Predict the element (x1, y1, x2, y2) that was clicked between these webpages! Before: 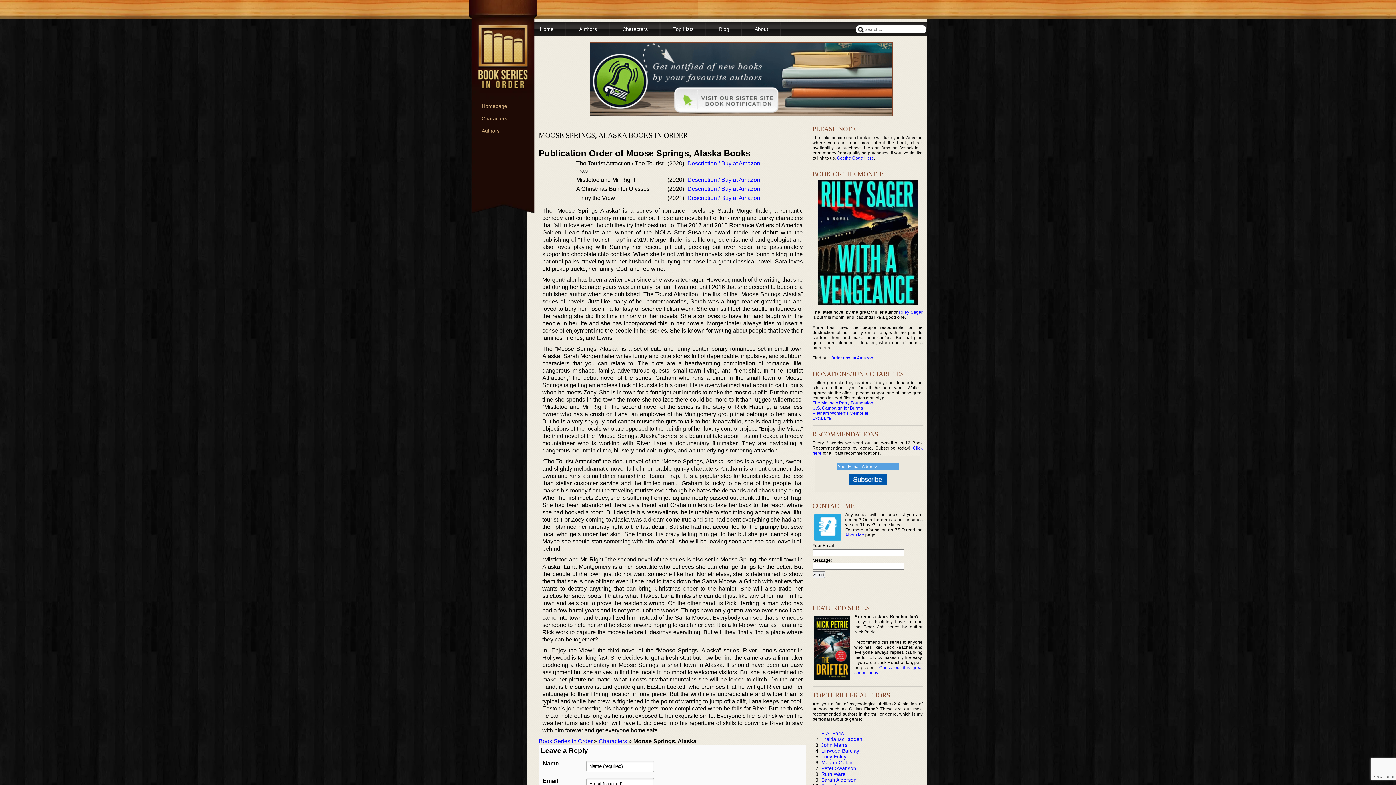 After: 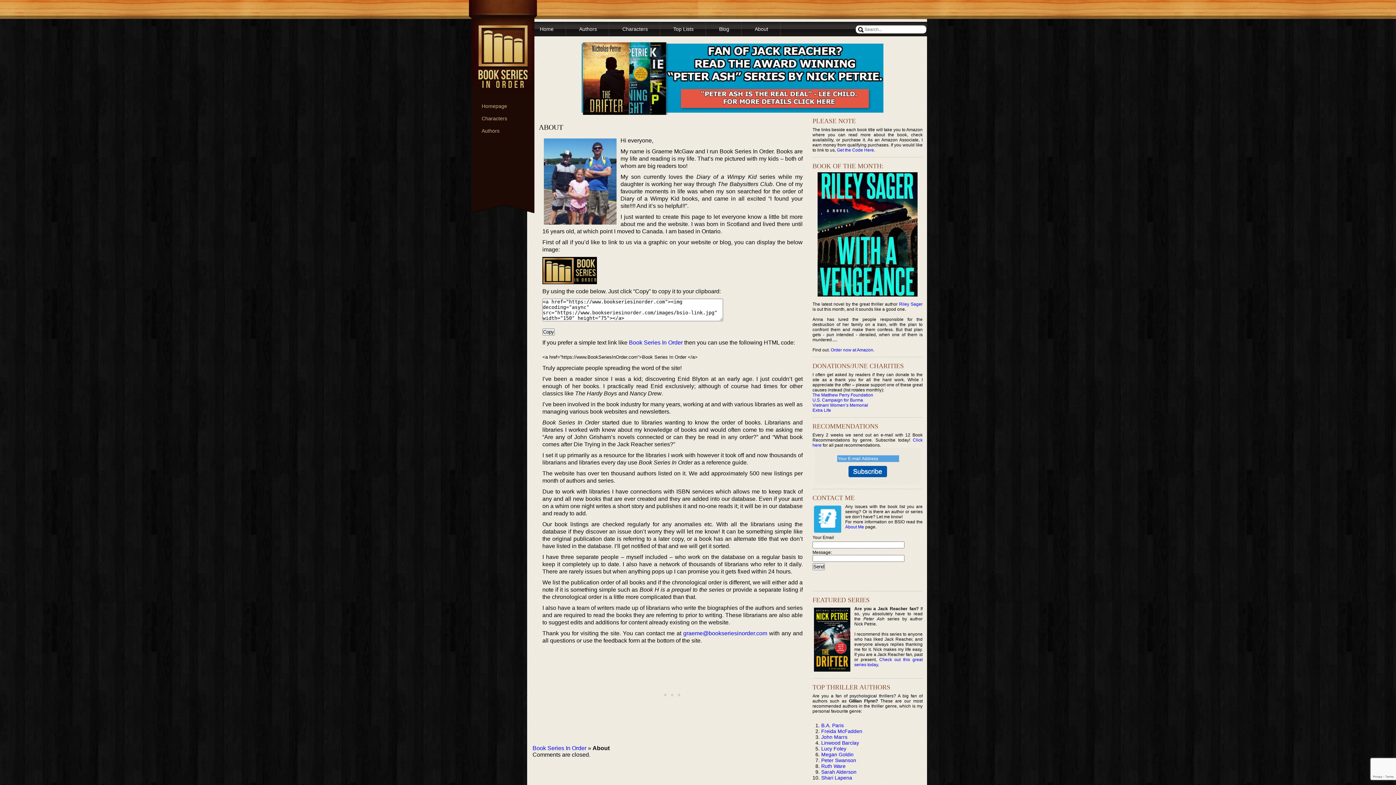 Action: bbox: (845, 532, 864, 537) label: About Me